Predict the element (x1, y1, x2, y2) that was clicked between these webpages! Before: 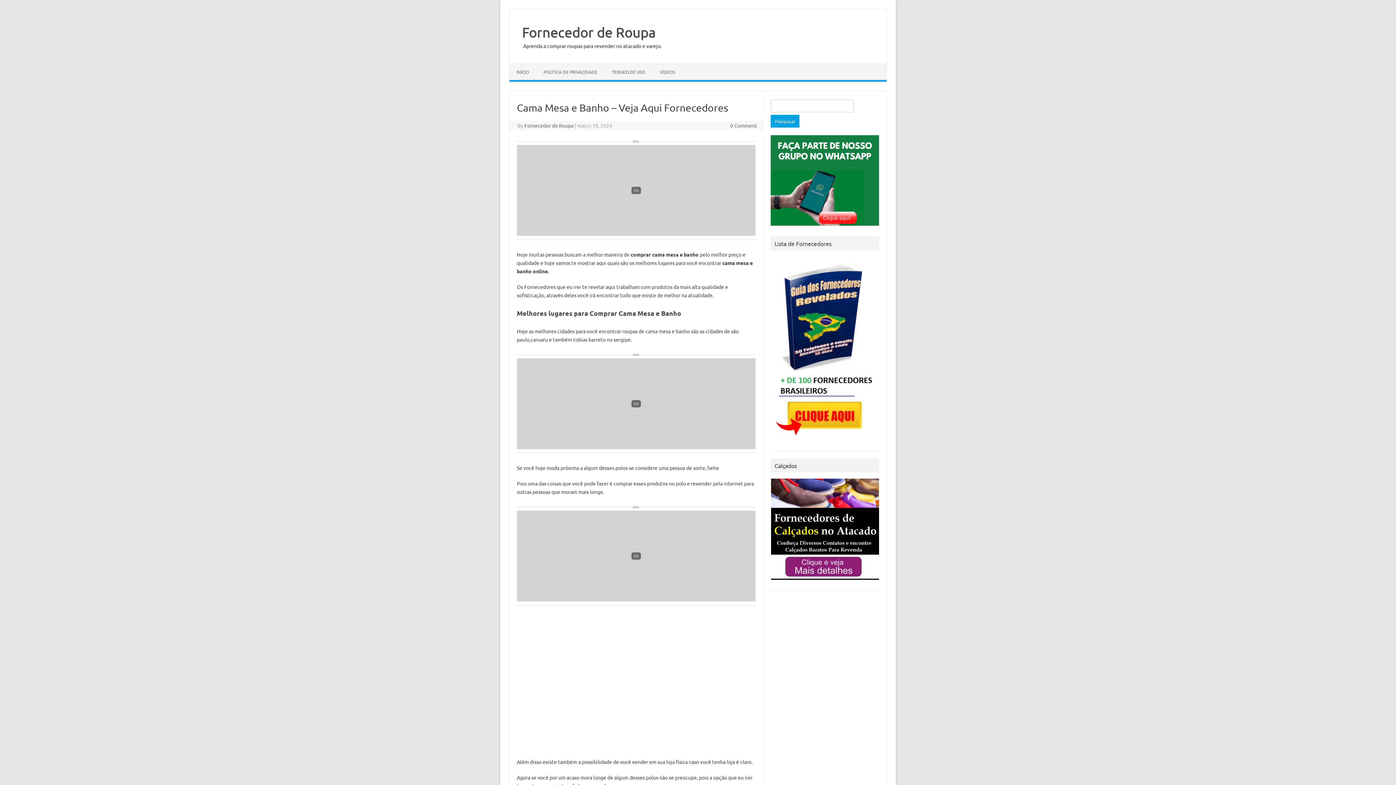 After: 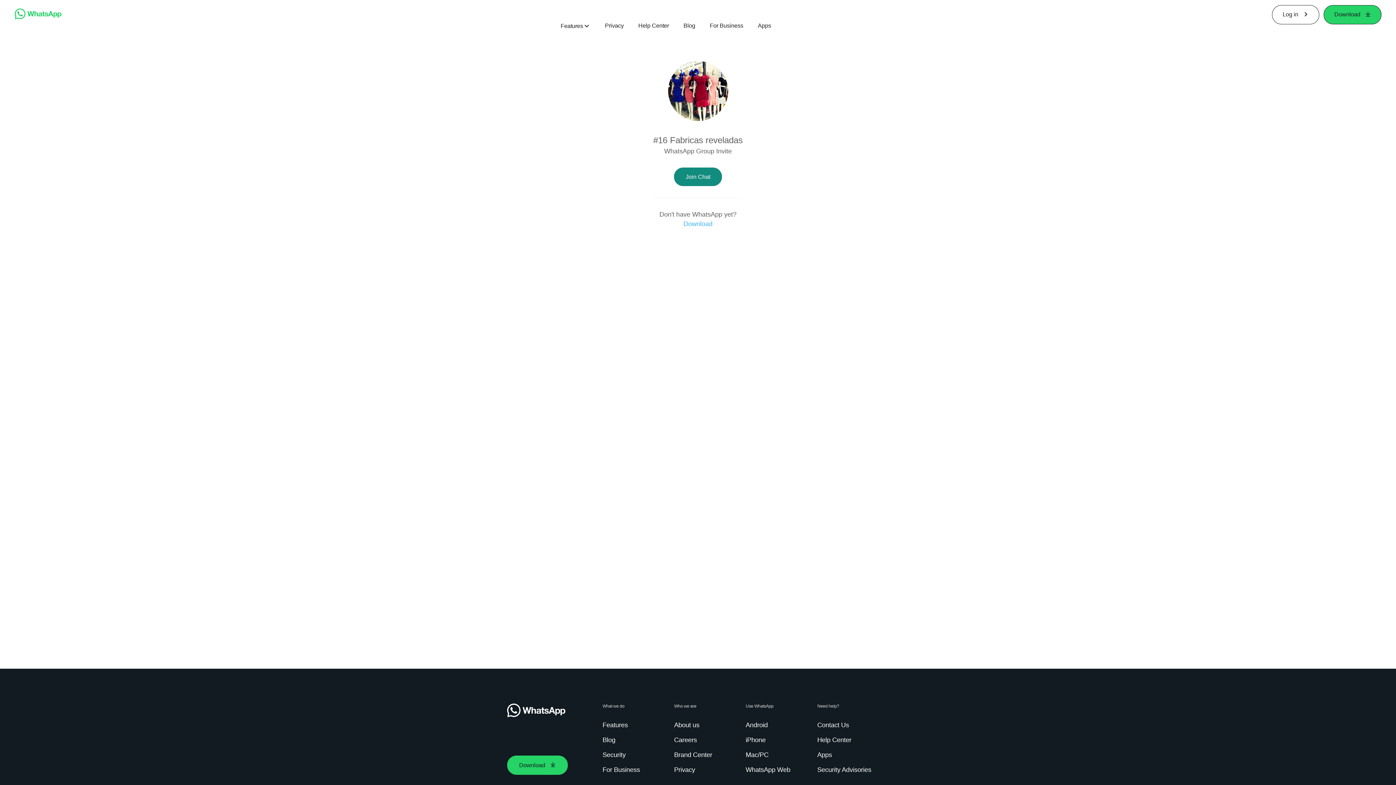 Action: bbox: (771, 222, 879, 228)